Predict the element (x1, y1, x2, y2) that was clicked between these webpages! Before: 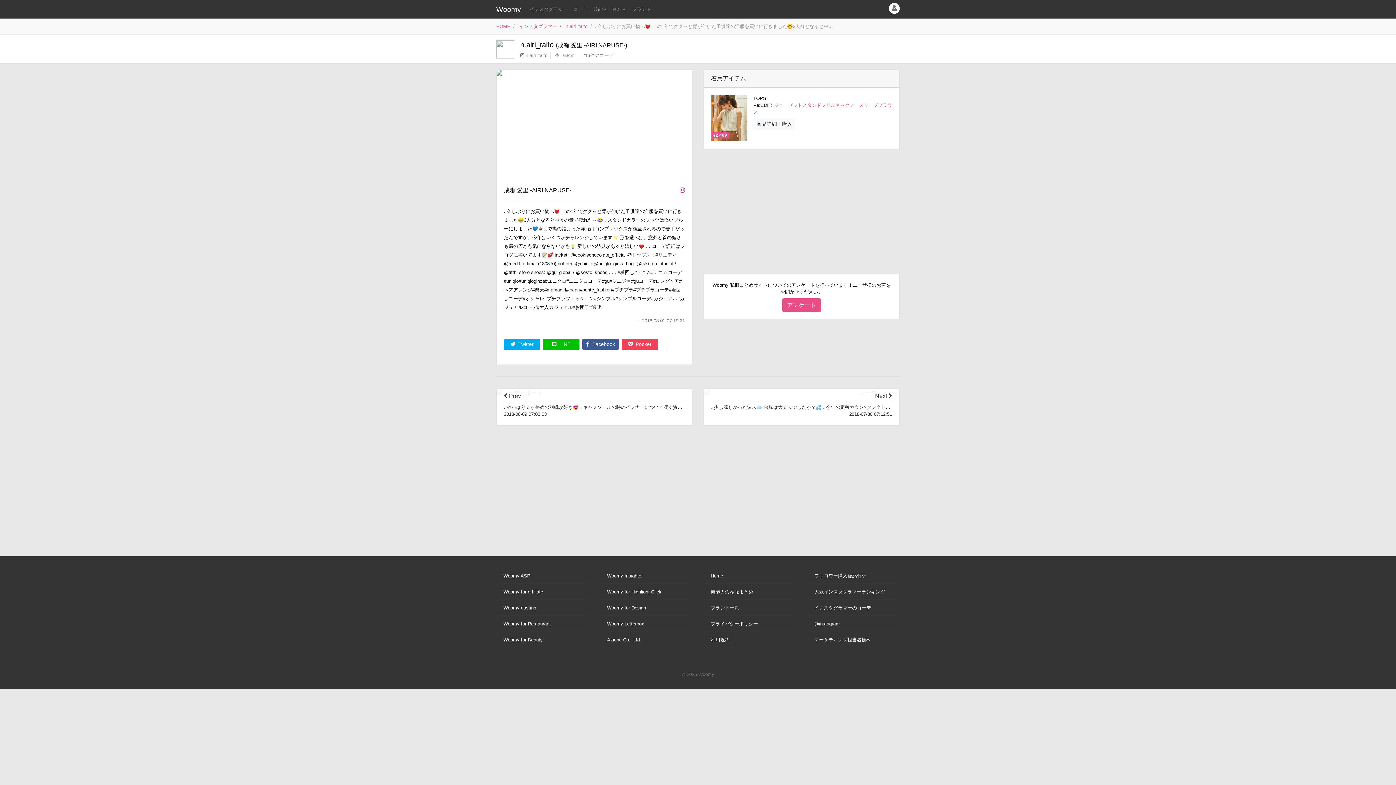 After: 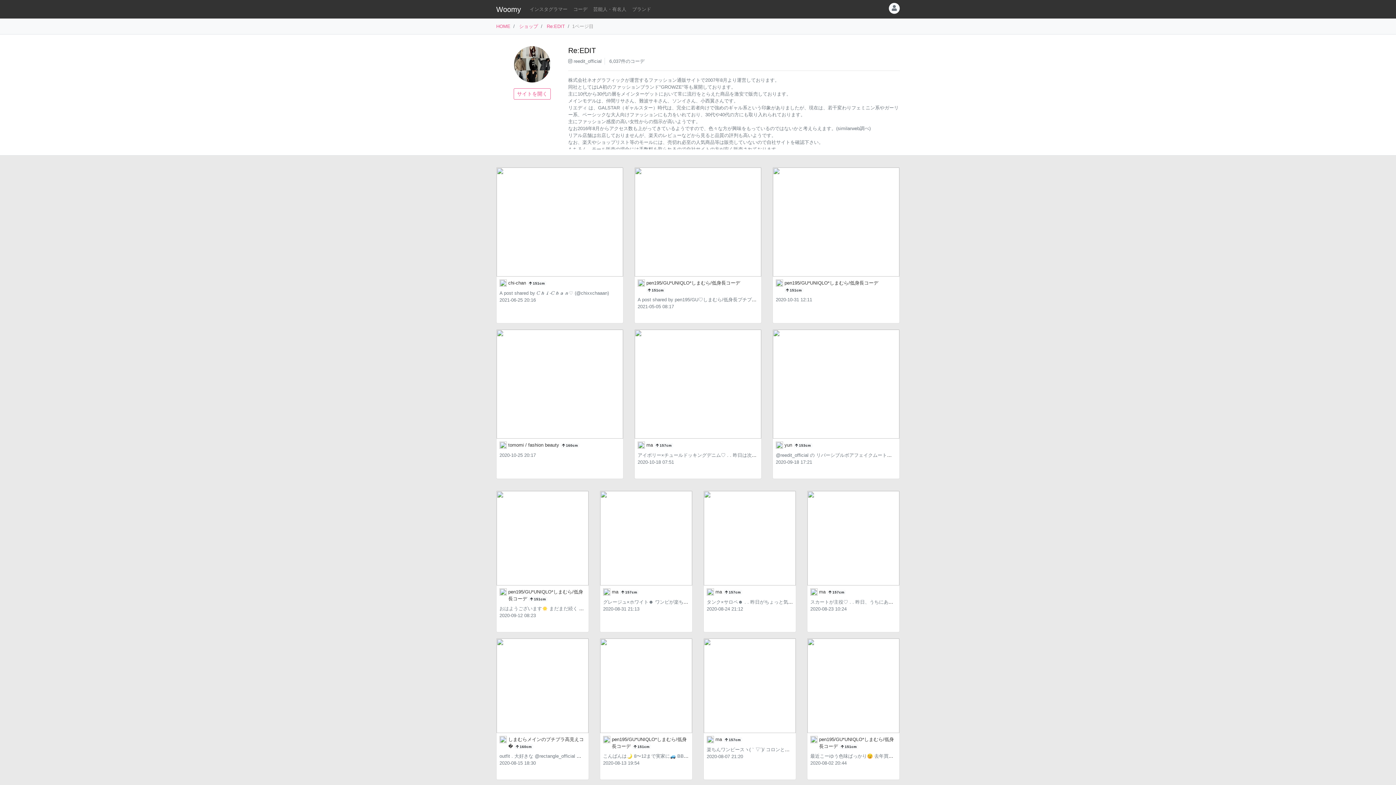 Action: bbox: (753, 102, 771, 108) label: Re:EDIT